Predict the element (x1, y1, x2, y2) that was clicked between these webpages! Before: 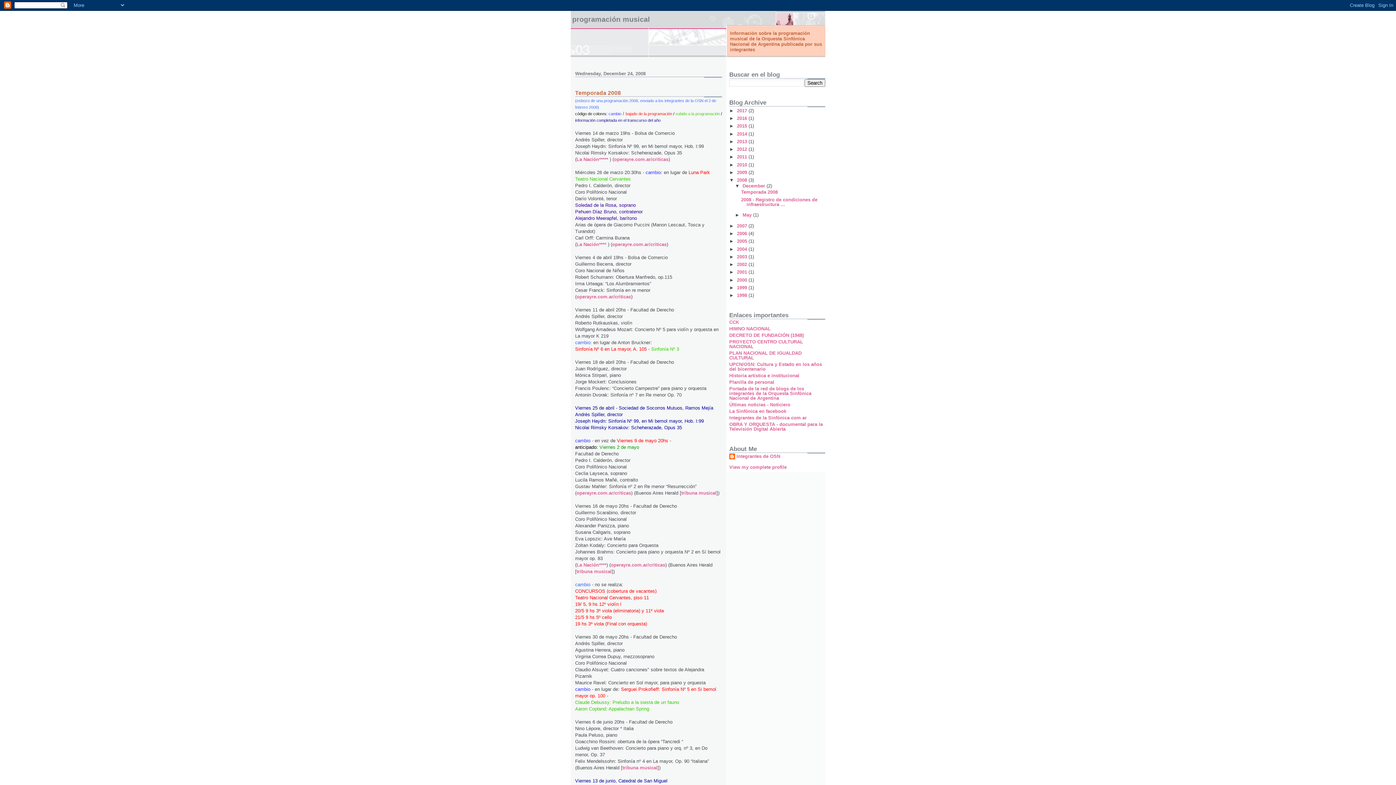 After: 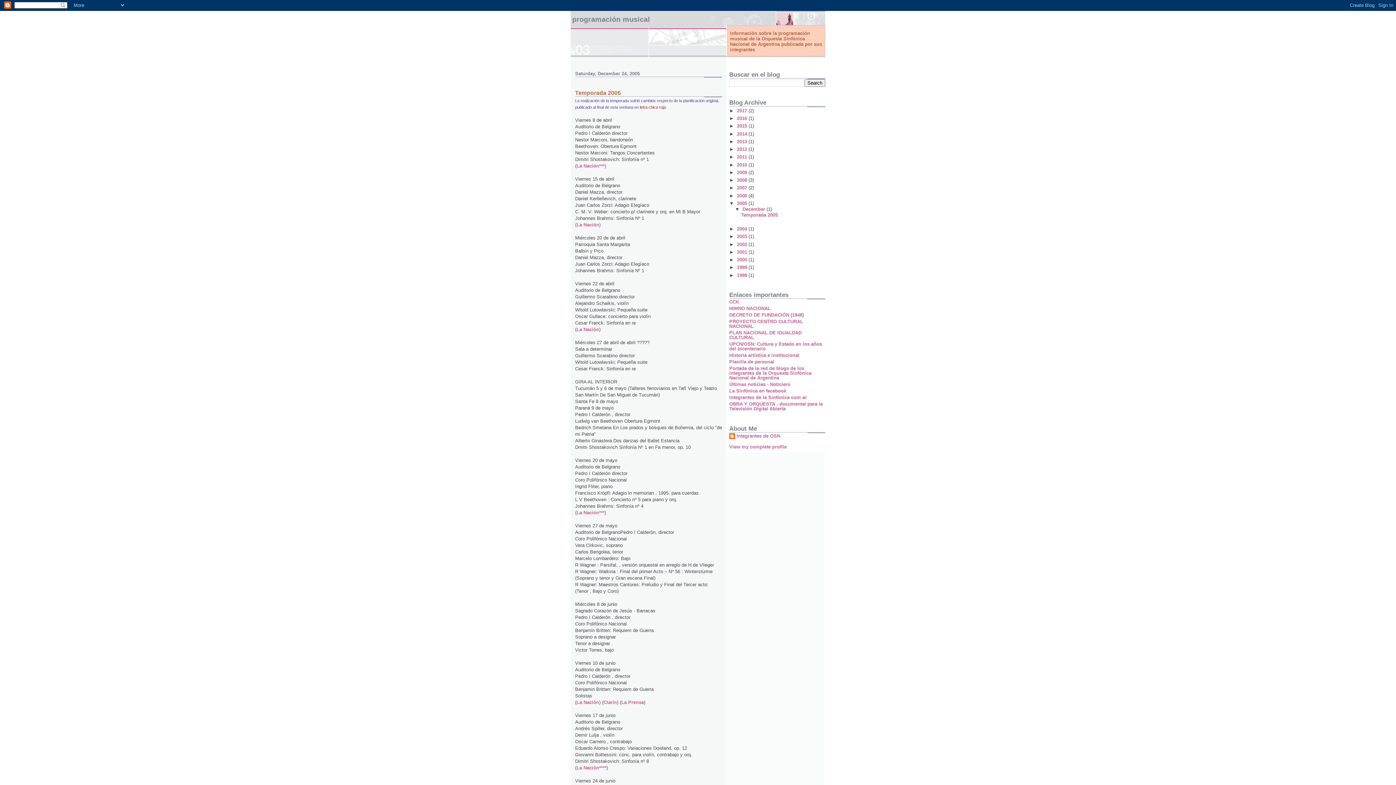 Action: bbox: (737, 238, 748, 244) label: 2005 